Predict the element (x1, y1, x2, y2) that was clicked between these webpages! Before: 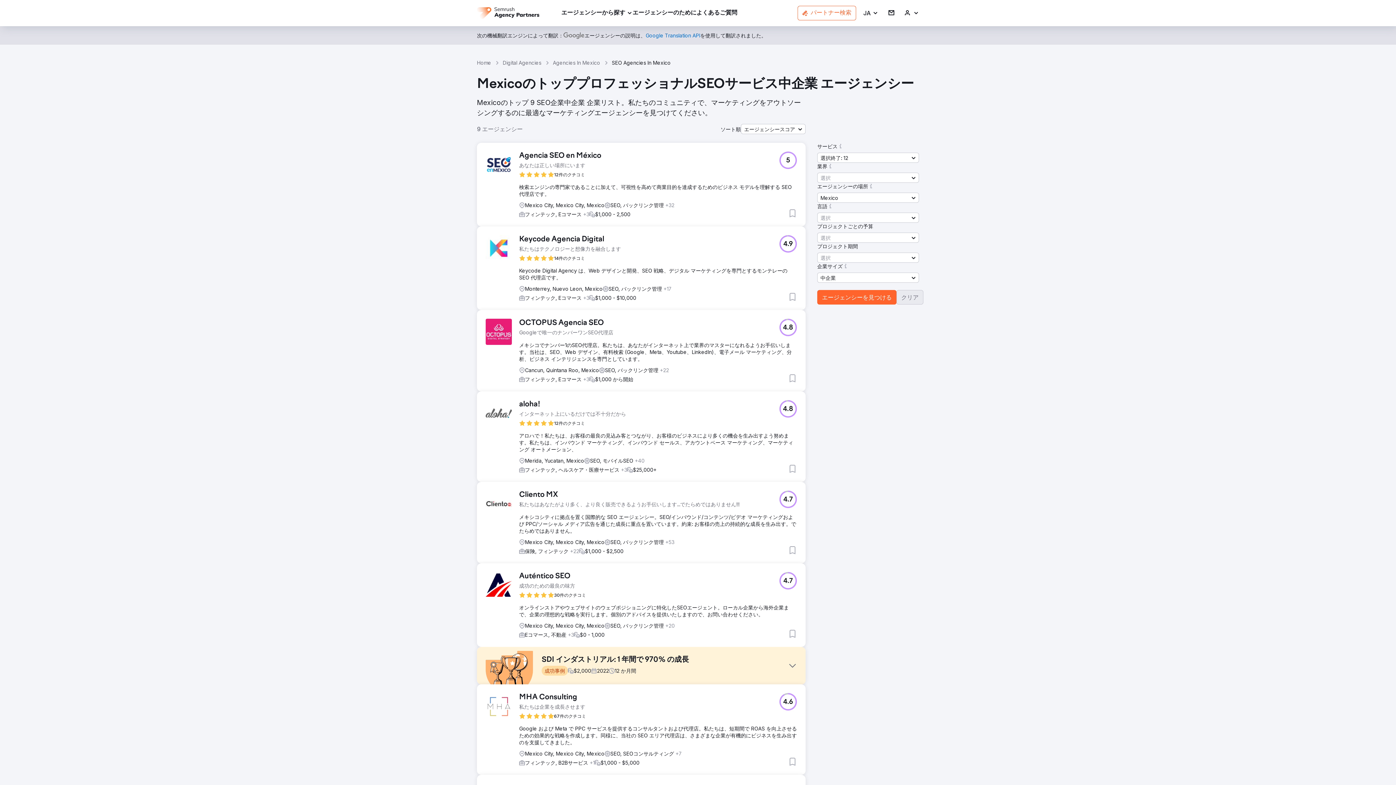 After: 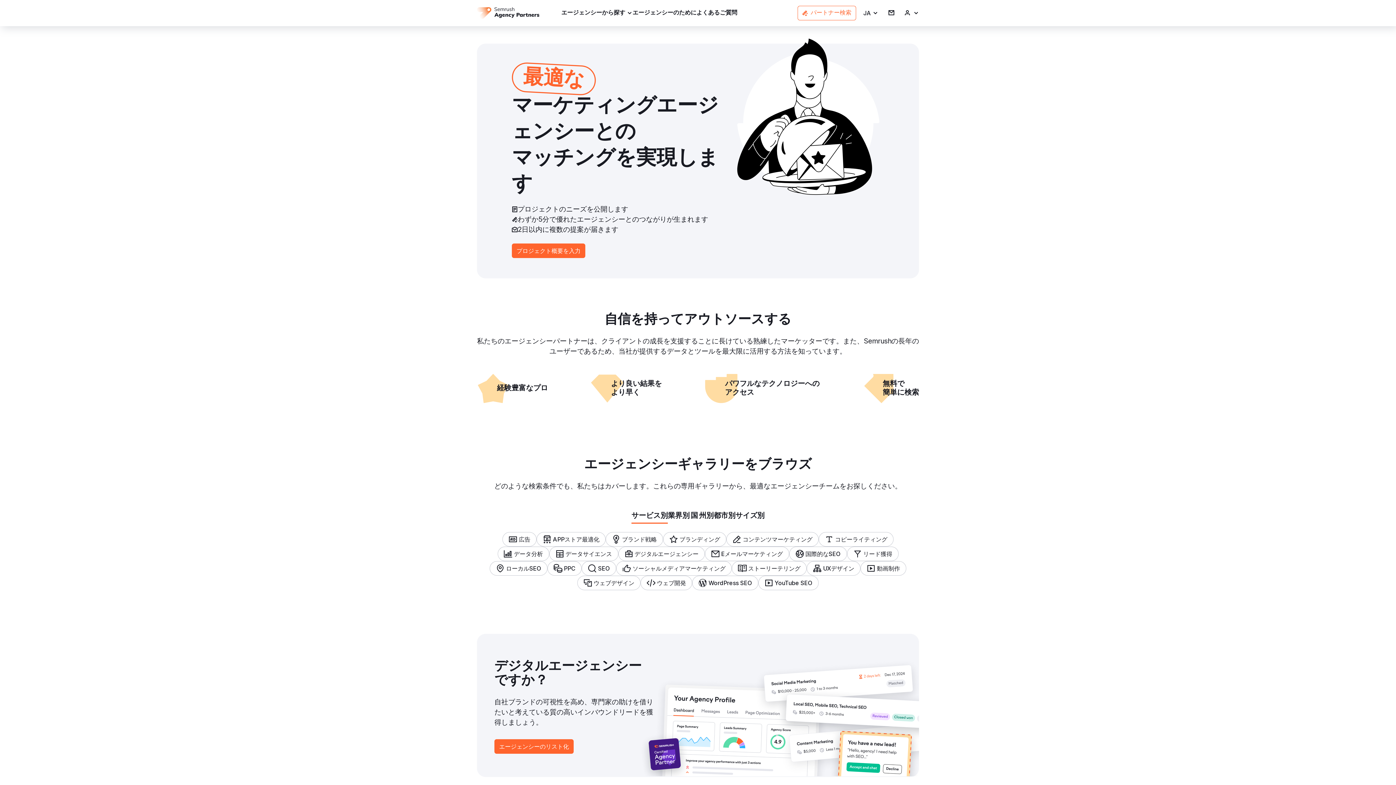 Action: bbox: (477, 7, 539, 18)